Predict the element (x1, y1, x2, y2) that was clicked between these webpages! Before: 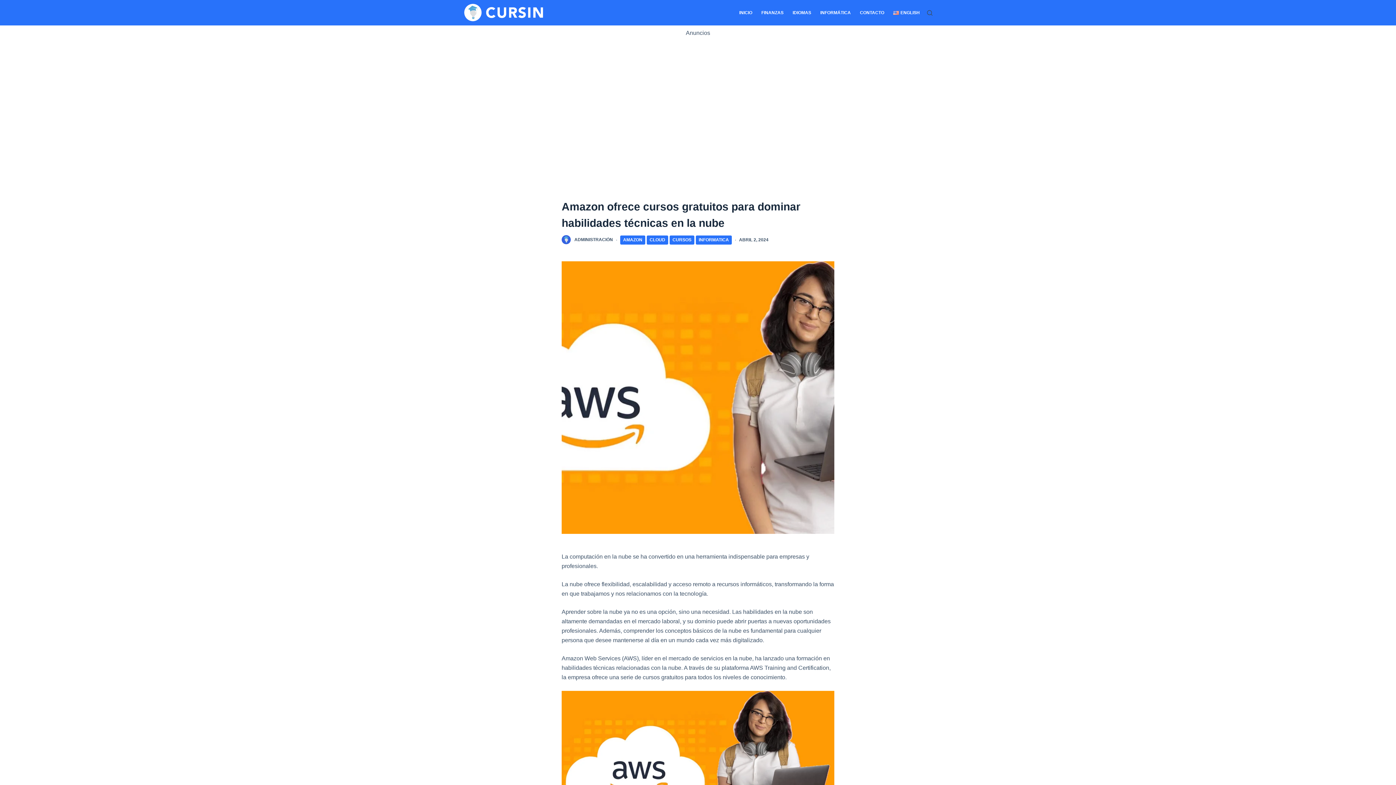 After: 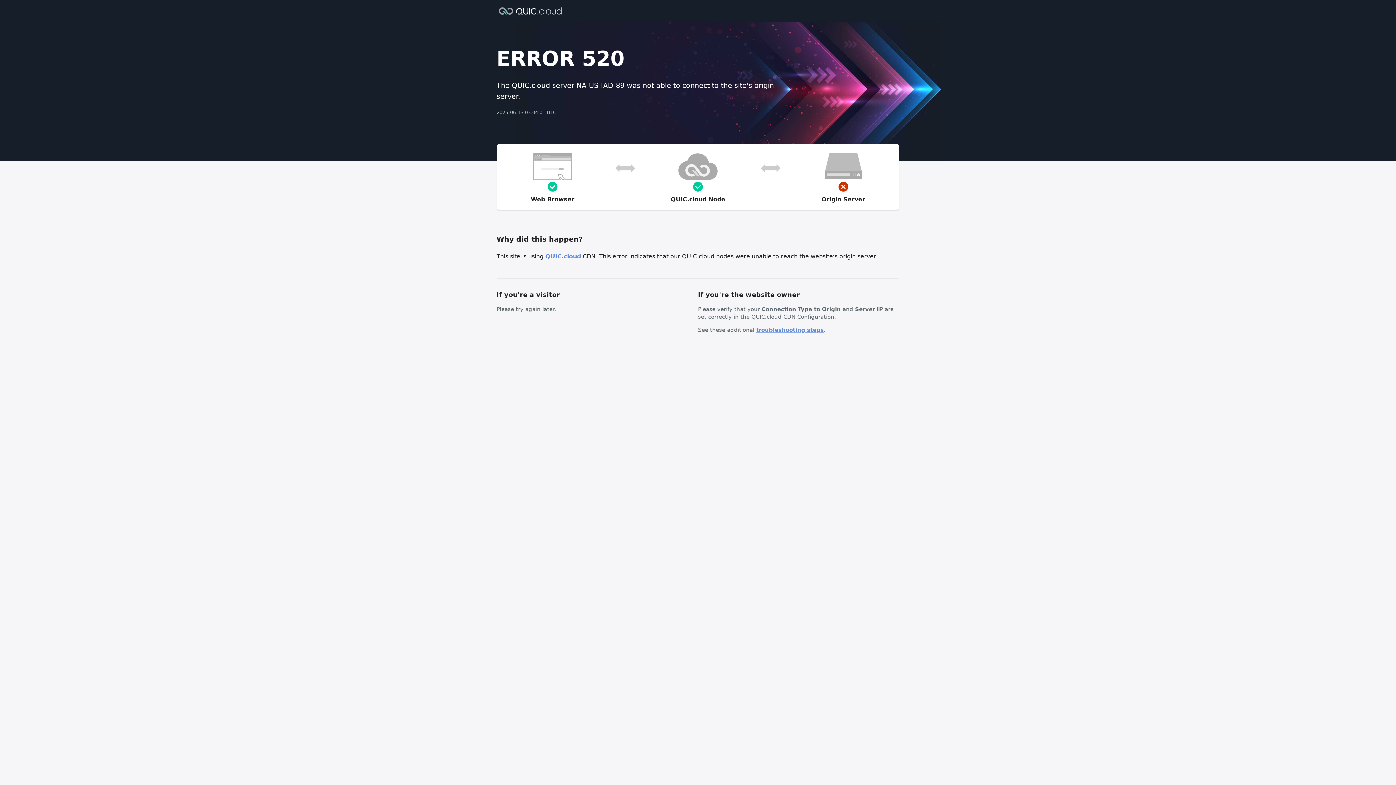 Action: bbox: (561, 235, 570, 244)